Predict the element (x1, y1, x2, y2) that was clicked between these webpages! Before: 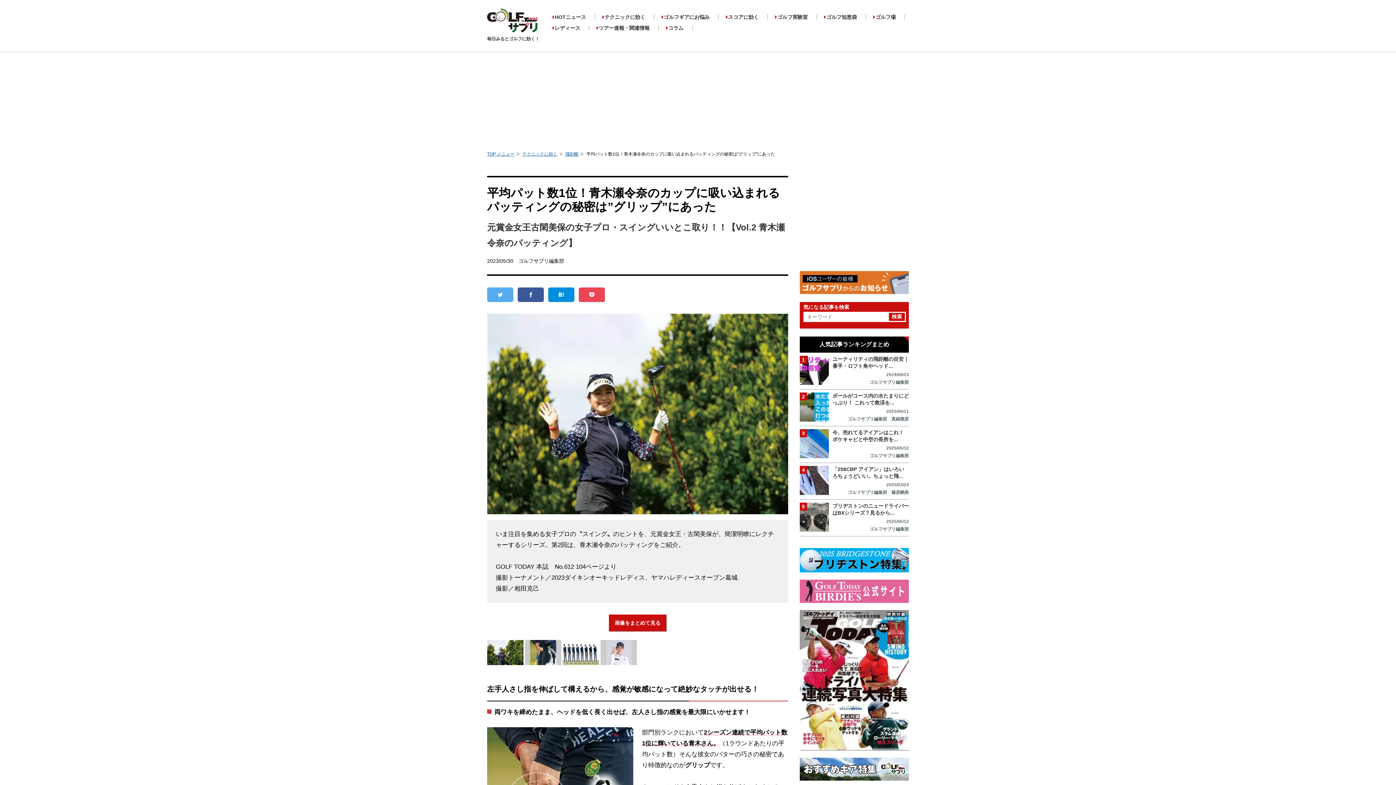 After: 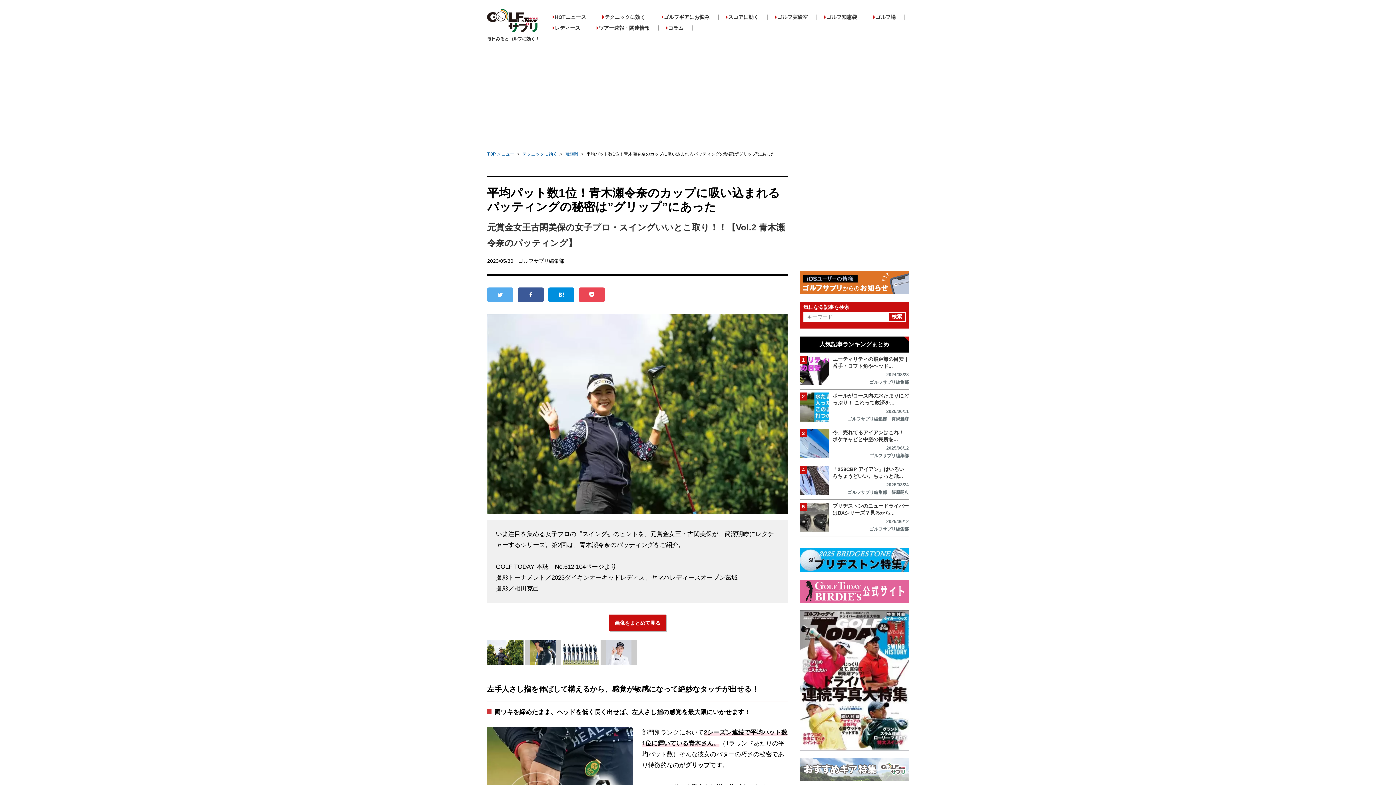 Action: bbox: (800, 757, 909, 763)